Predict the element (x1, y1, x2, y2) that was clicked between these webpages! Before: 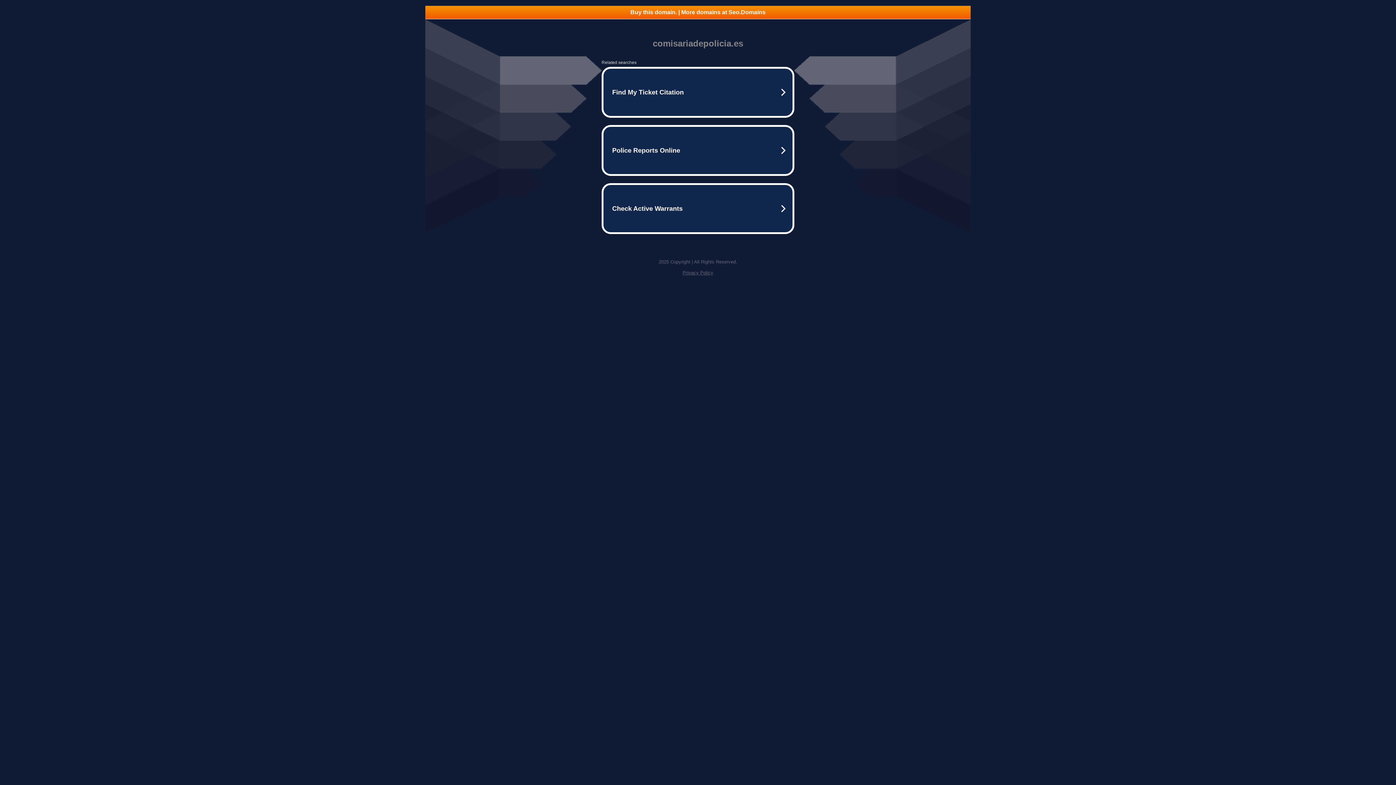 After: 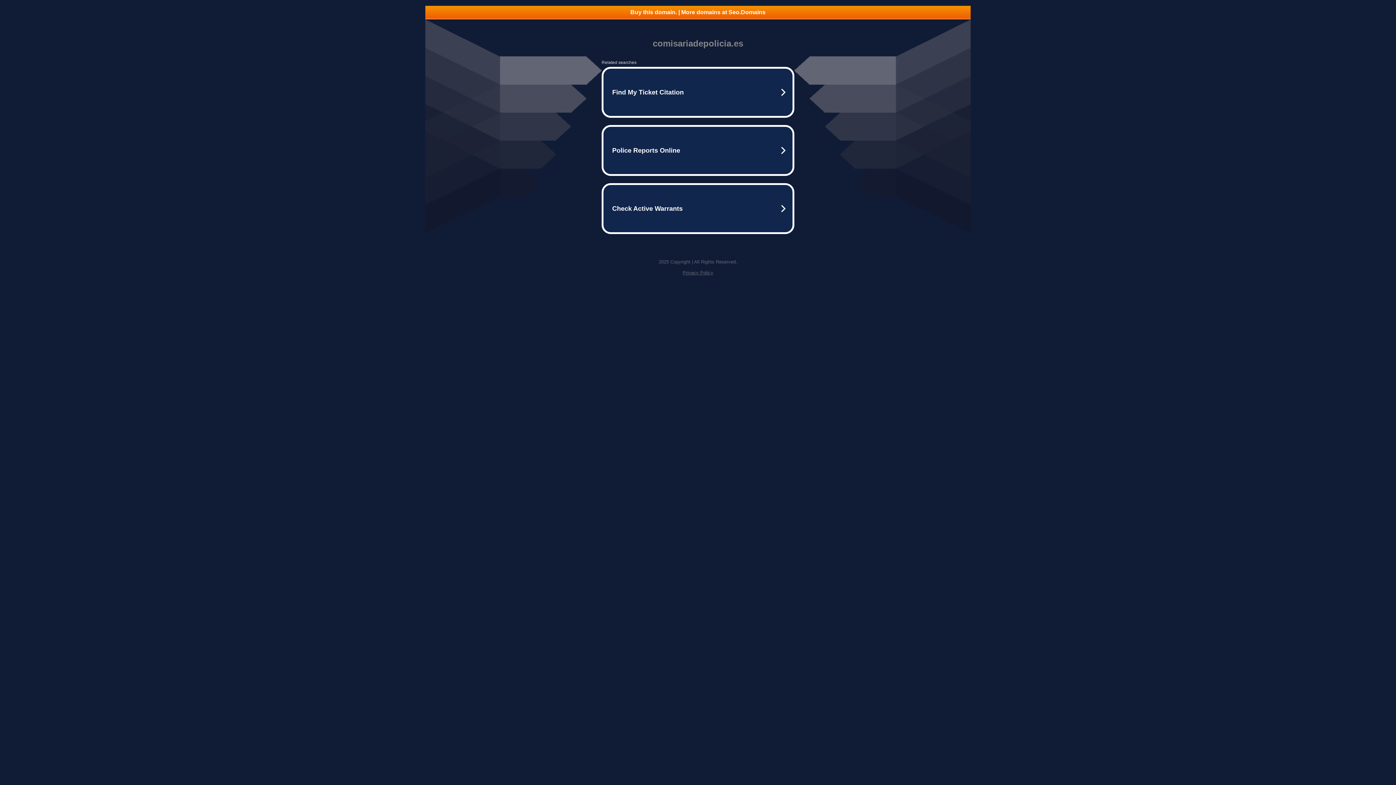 Action: label: Buy this domain. | More domains at Seo.Domains bbox: (425, 5, 970, 18)